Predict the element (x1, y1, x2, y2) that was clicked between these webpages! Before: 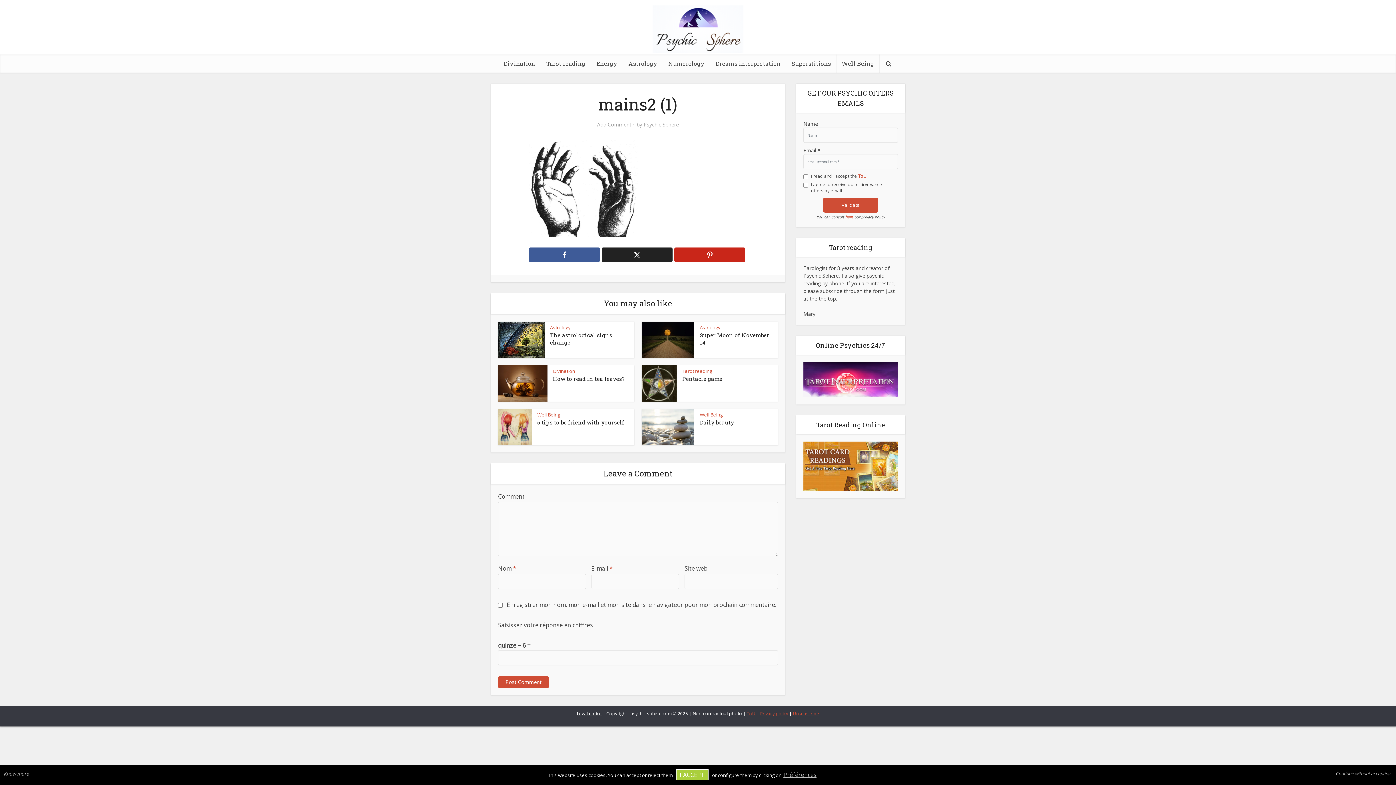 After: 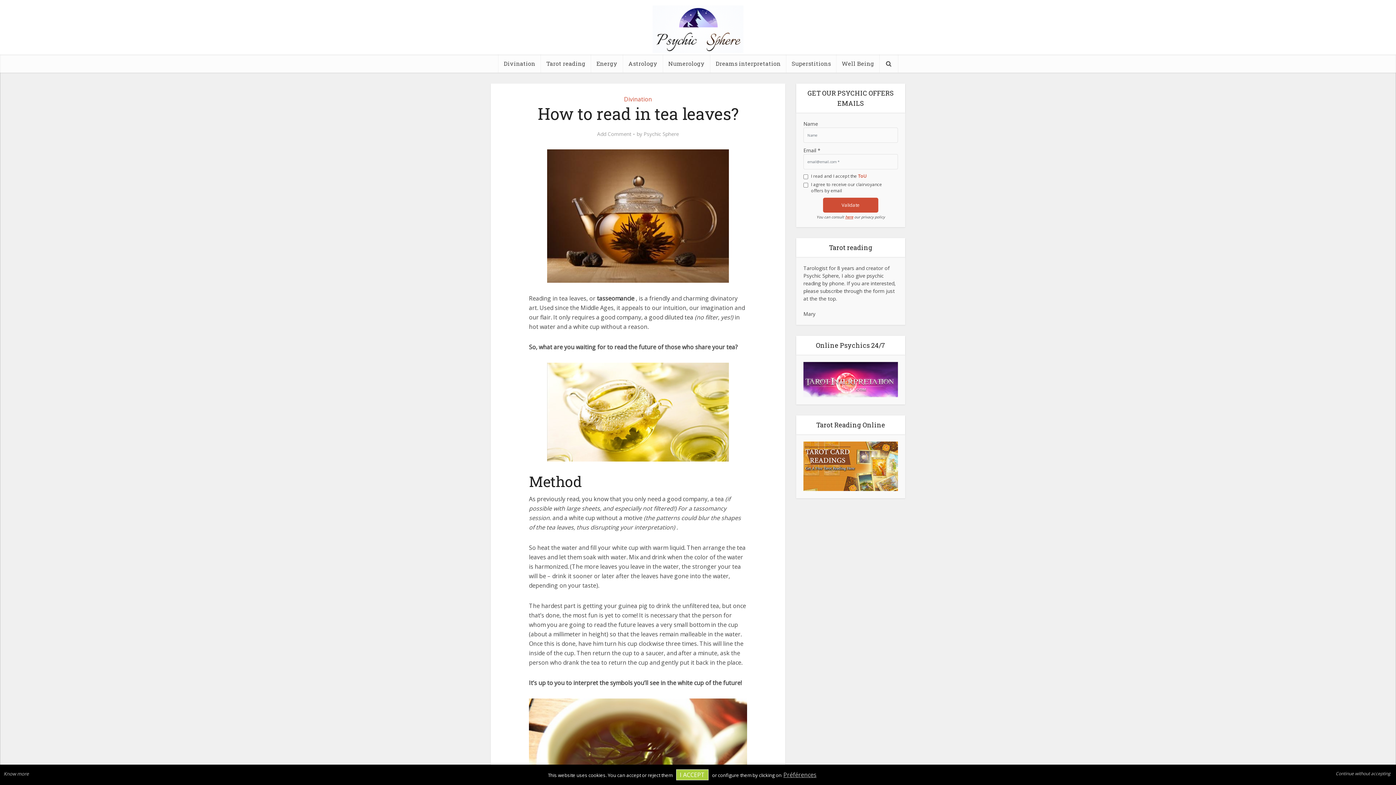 Action: bbox: (553, 375, 625, 382) label: How to read in tea leaves?